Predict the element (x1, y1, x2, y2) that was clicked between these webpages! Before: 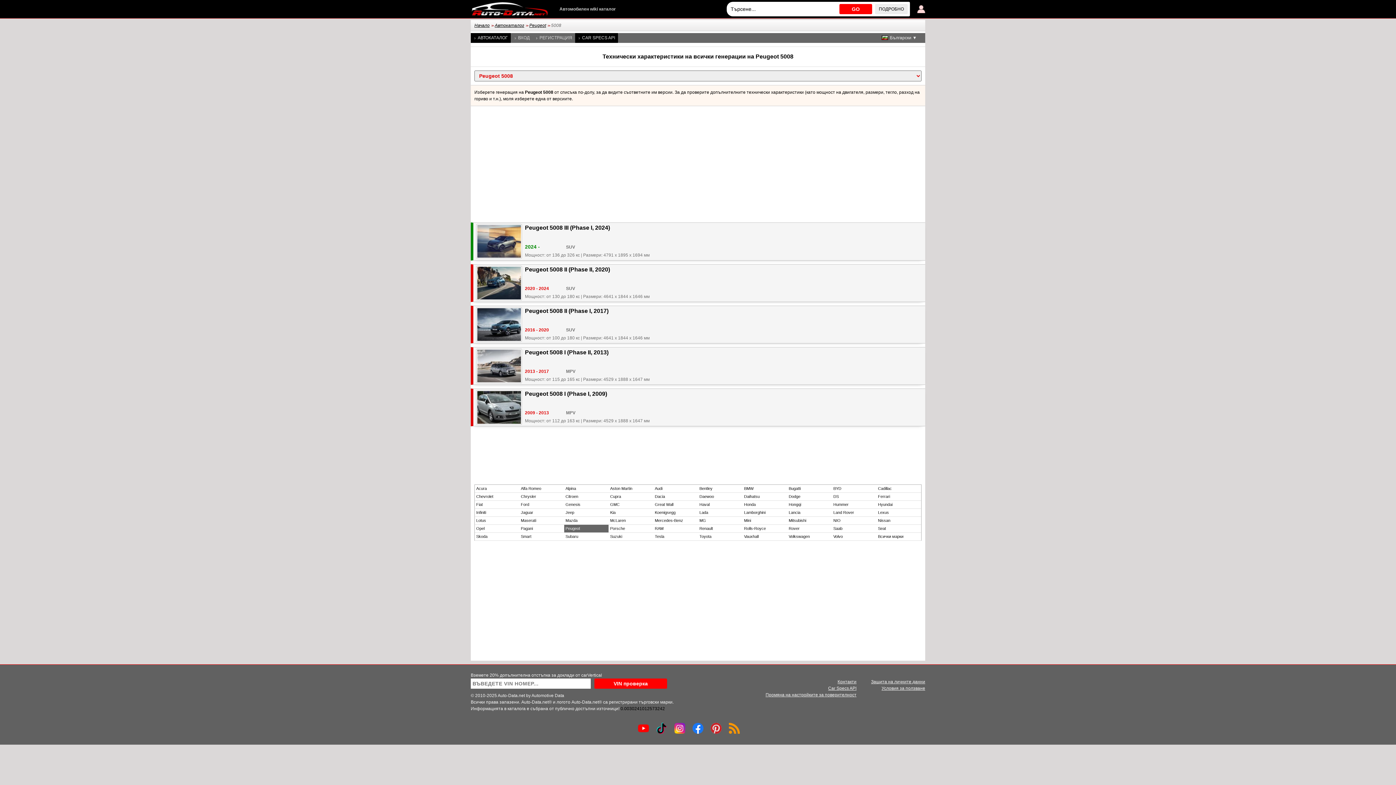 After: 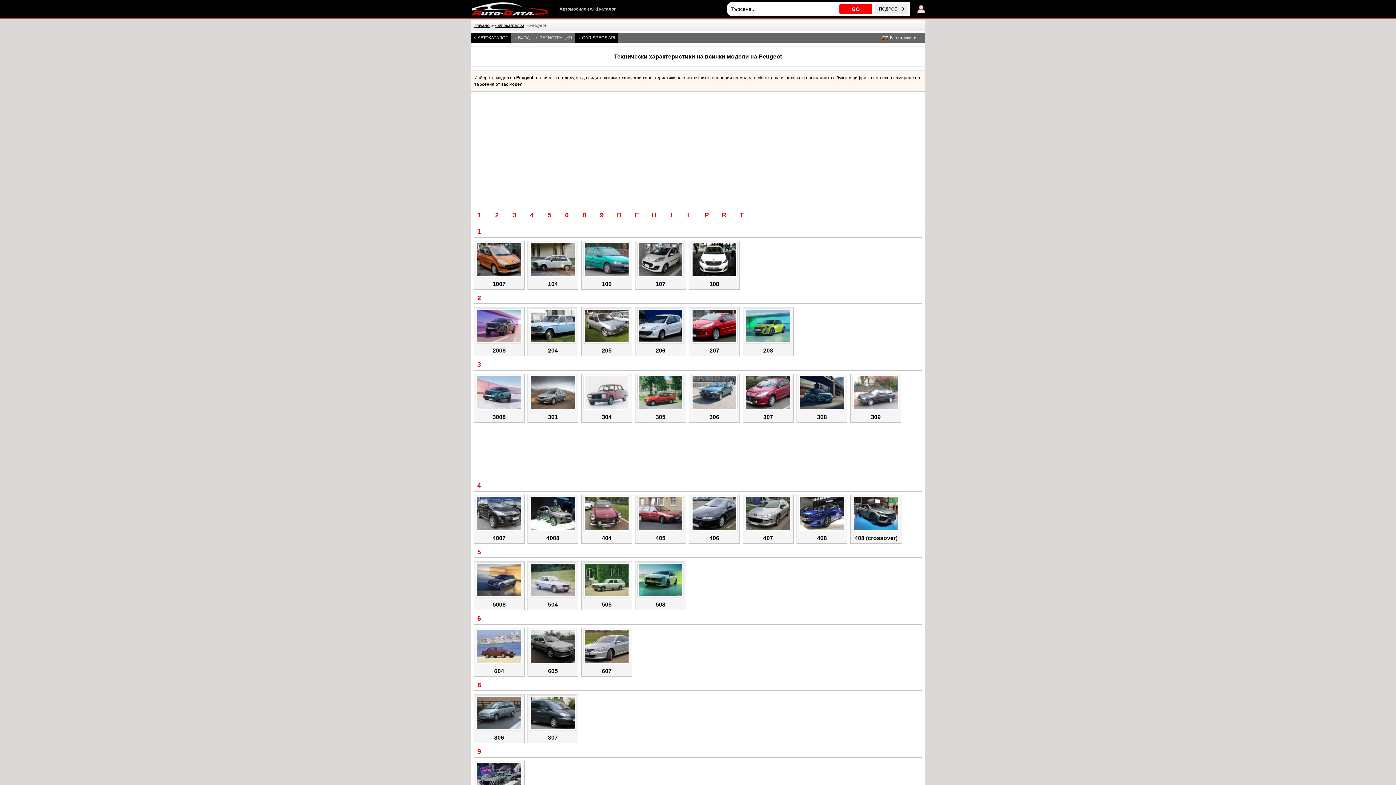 Action: label: Peugeot bbox: (564, 525, 608, 533)